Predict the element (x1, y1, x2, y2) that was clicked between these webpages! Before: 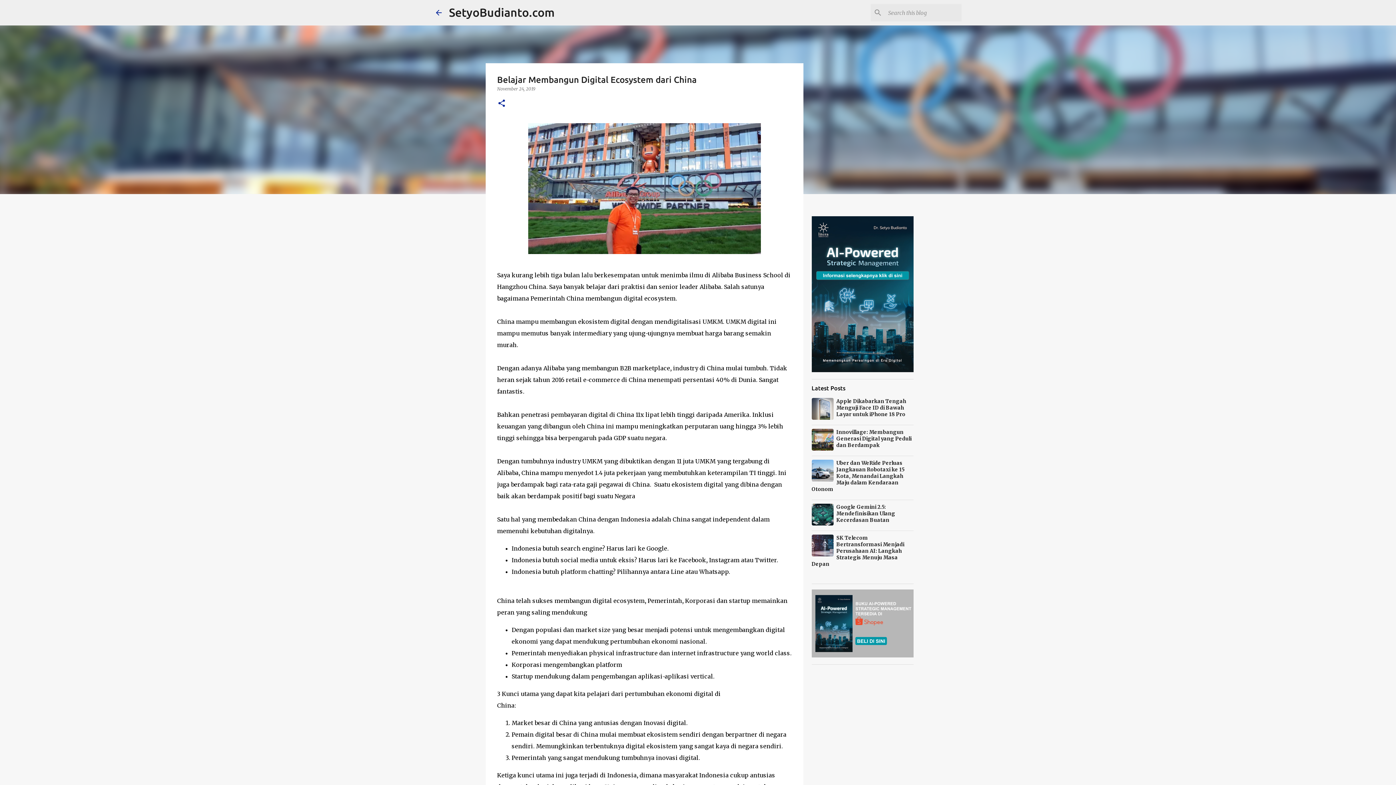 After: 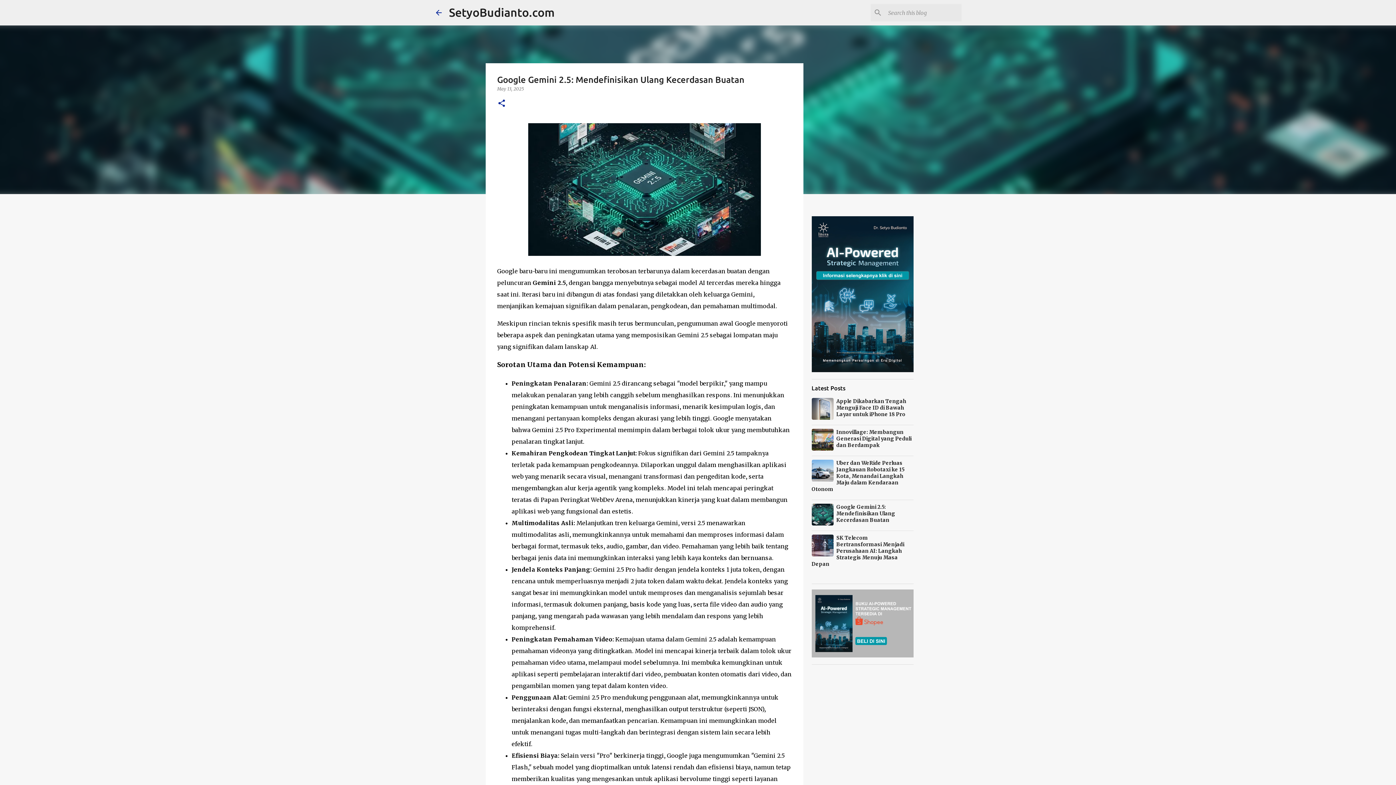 Action: bbox: (811, 504, 913, 523) label: Google Gemini 2.5: Mendefinisikan Ulang Kecerdasan Buatan